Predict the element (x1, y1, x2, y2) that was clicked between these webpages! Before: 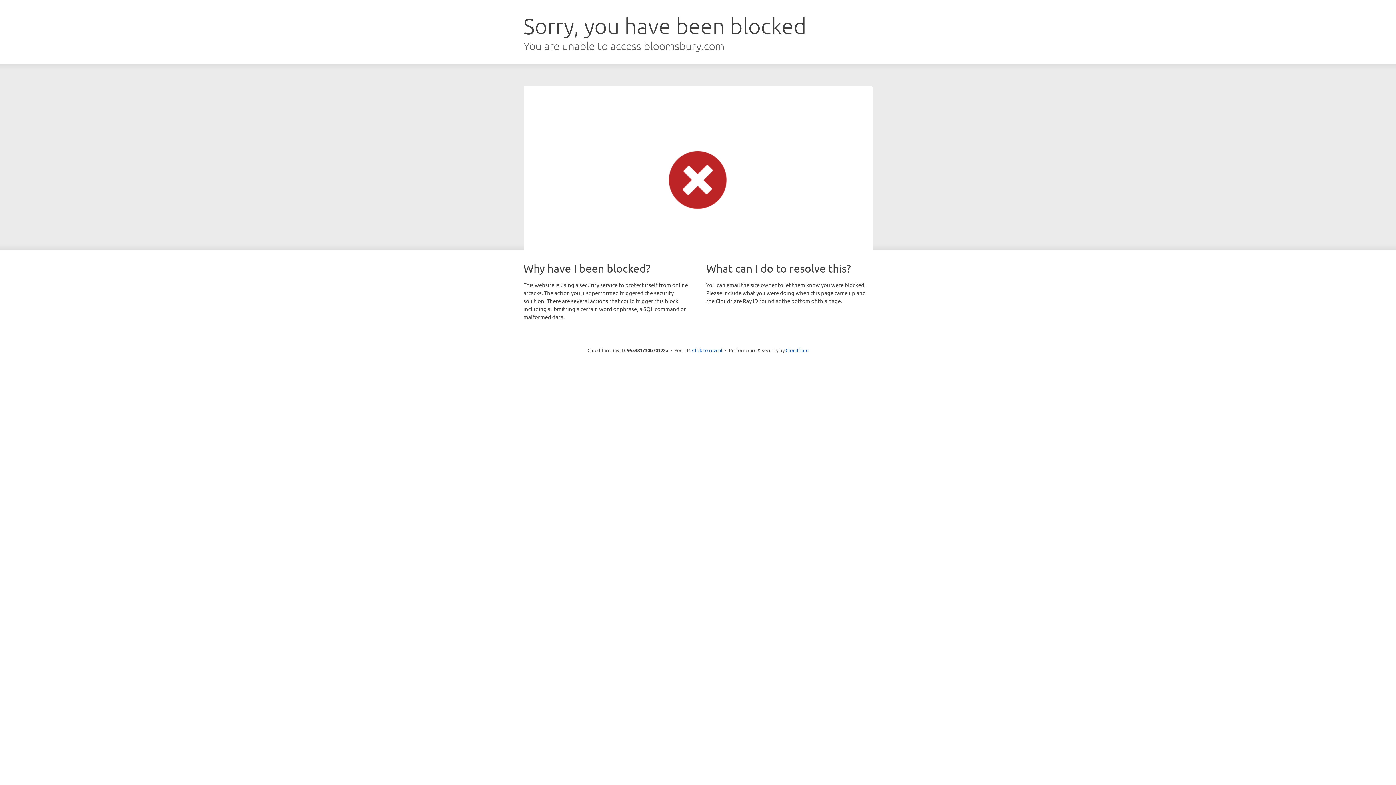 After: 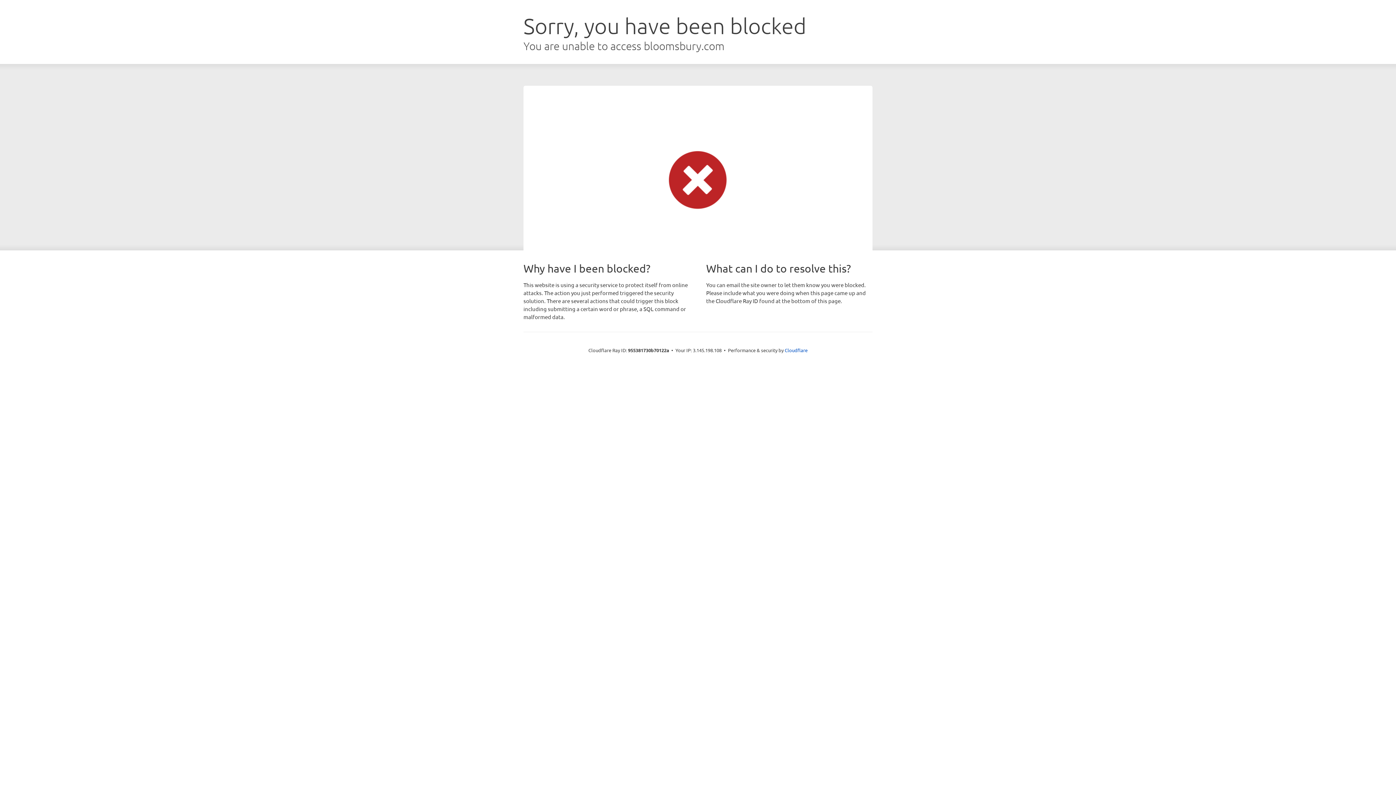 Action: bbox: (692, 346, 722, 353) label: Click to reveal